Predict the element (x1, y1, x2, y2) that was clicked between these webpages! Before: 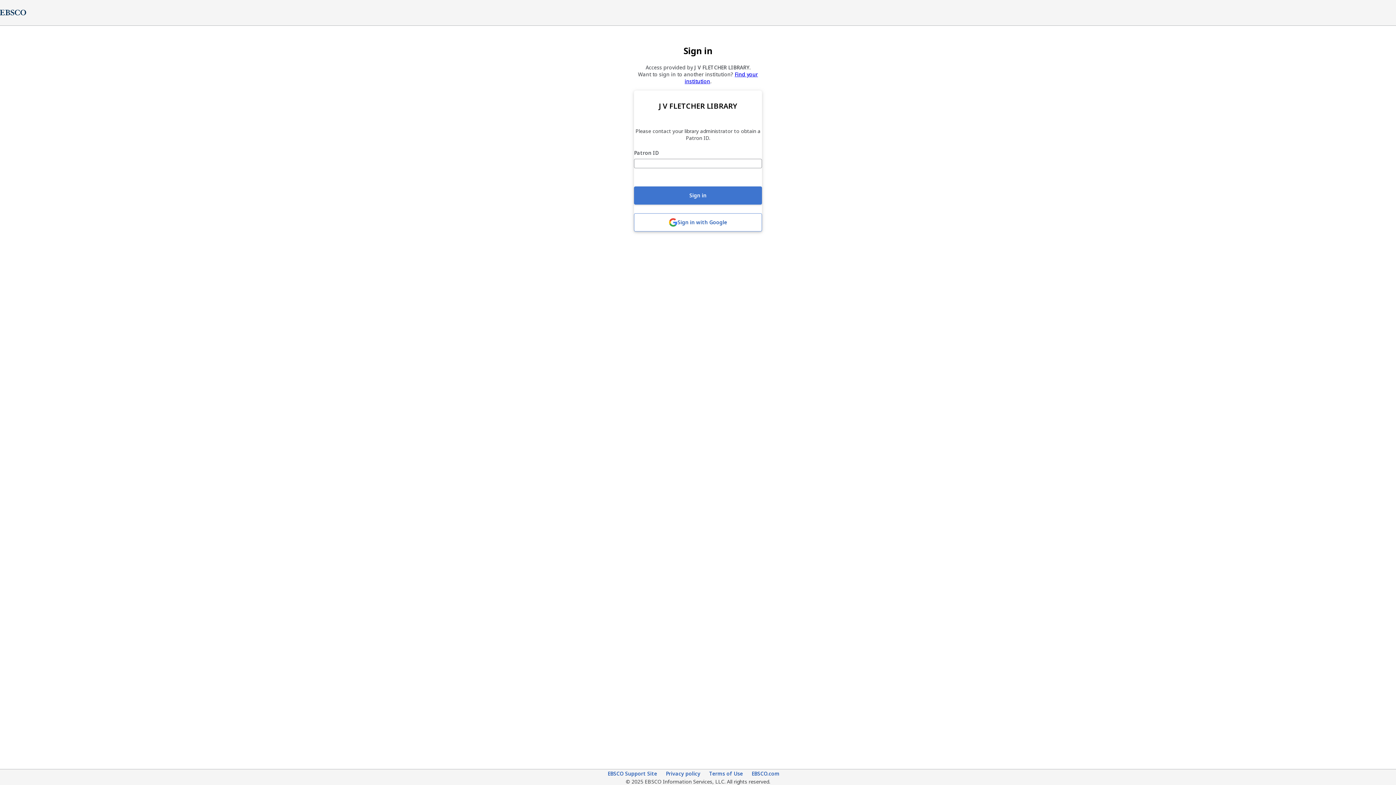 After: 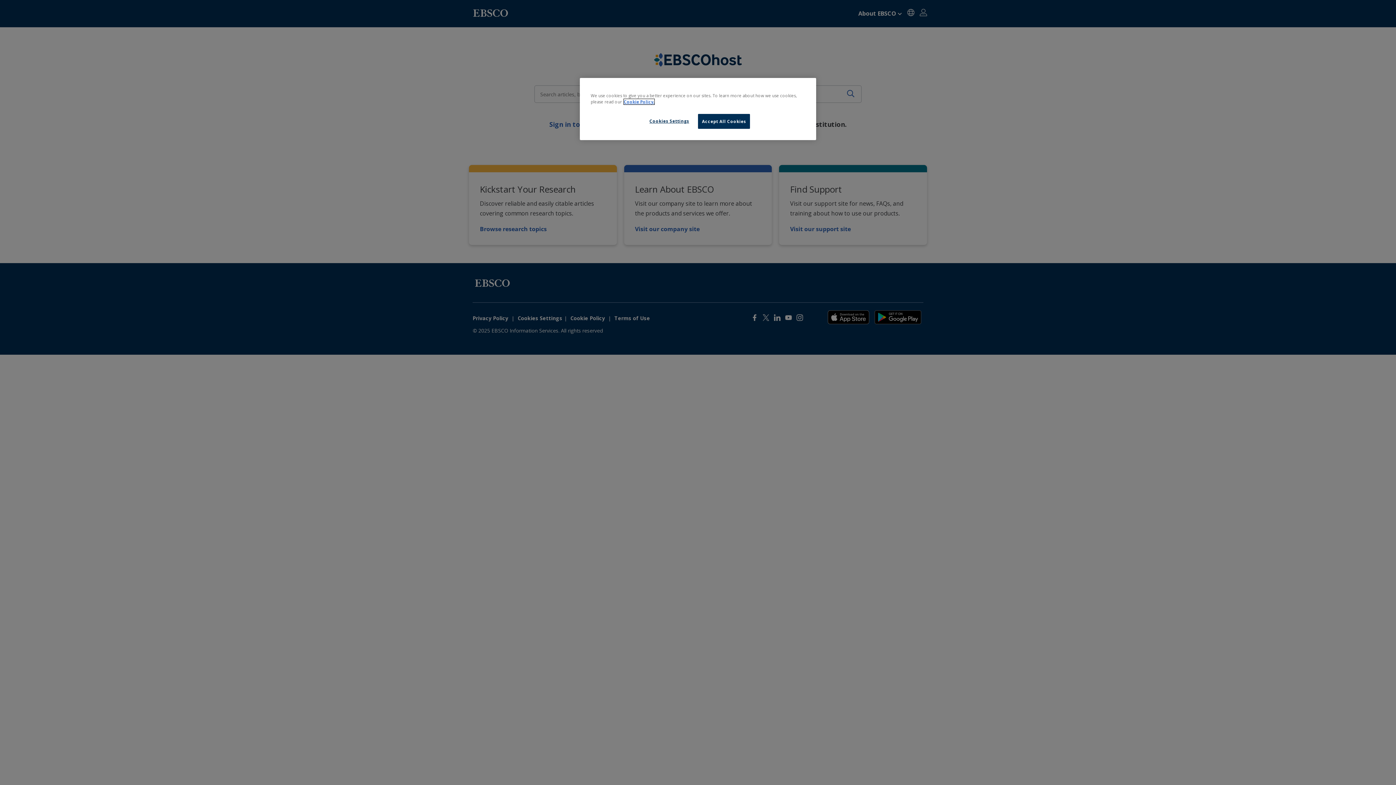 Action: bbox: (751, 770, 779, 778) label: EBSCO.com